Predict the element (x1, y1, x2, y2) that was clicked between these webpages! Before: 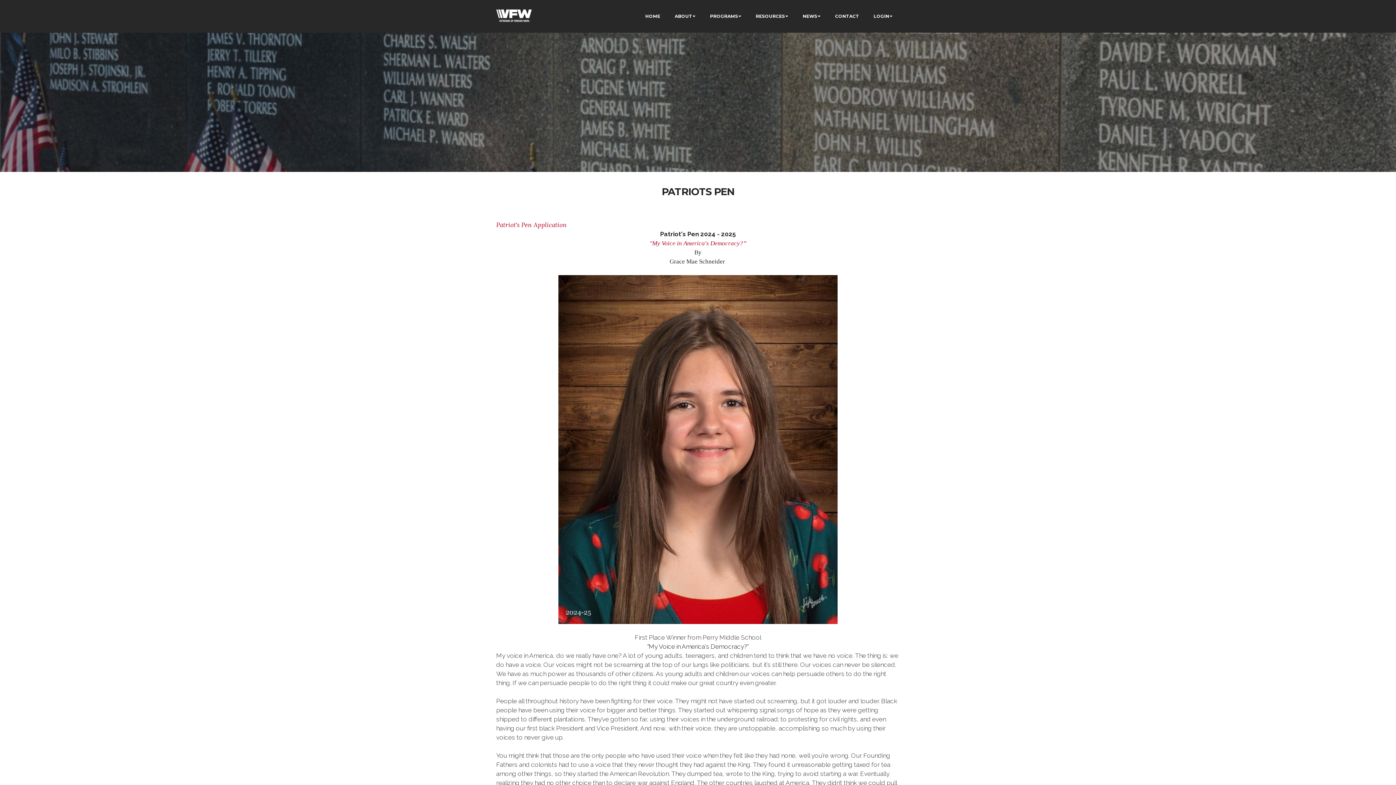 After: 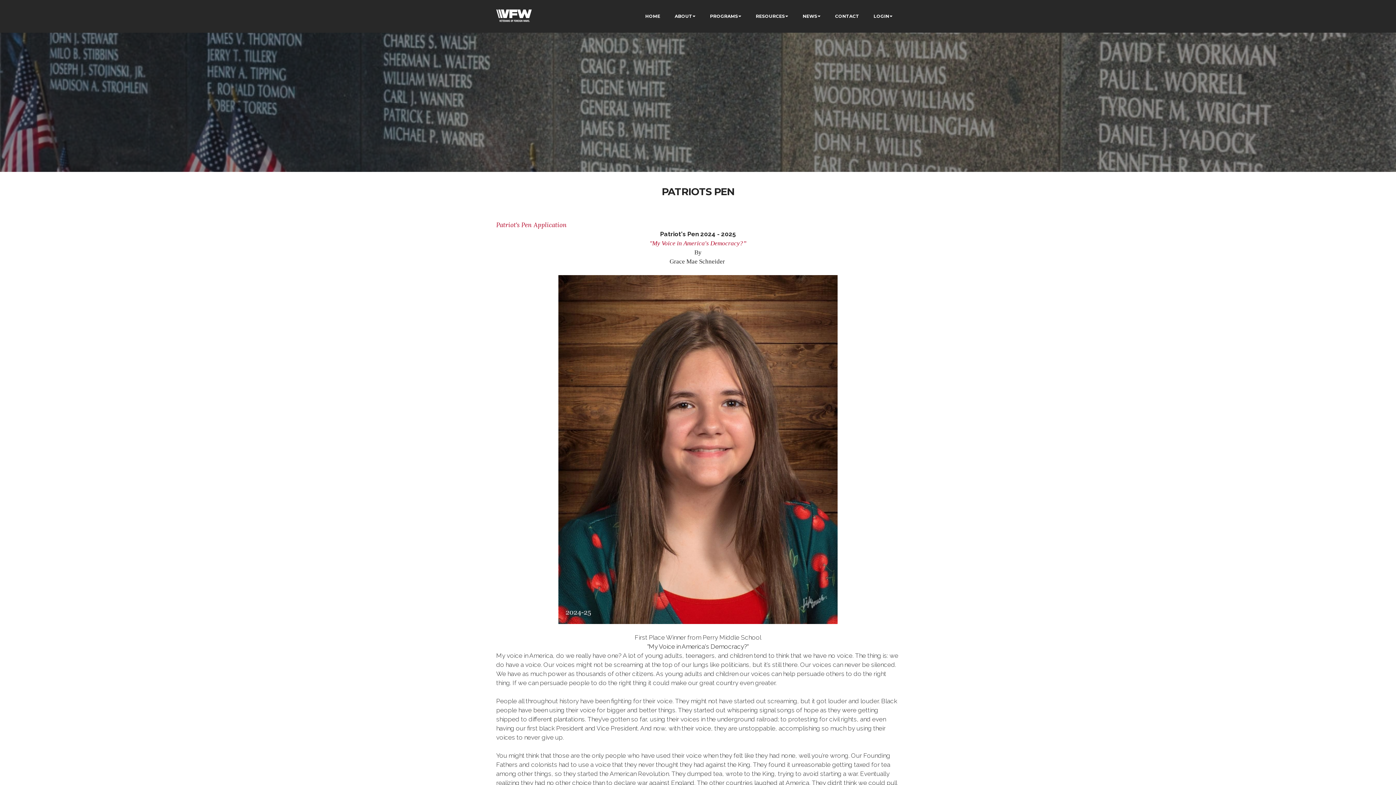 Action: label: Patriot's Pen Application bbox: (496, 221, 566, 229)